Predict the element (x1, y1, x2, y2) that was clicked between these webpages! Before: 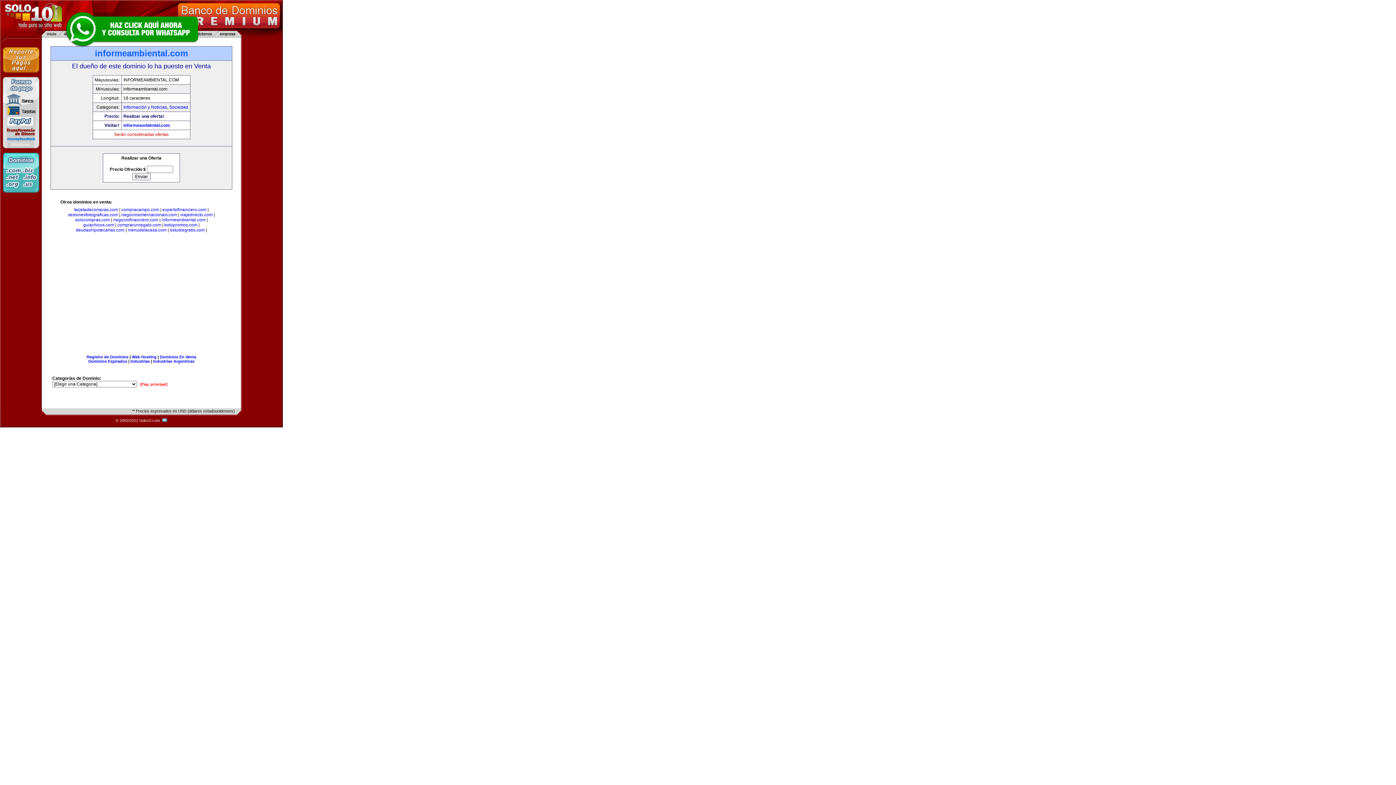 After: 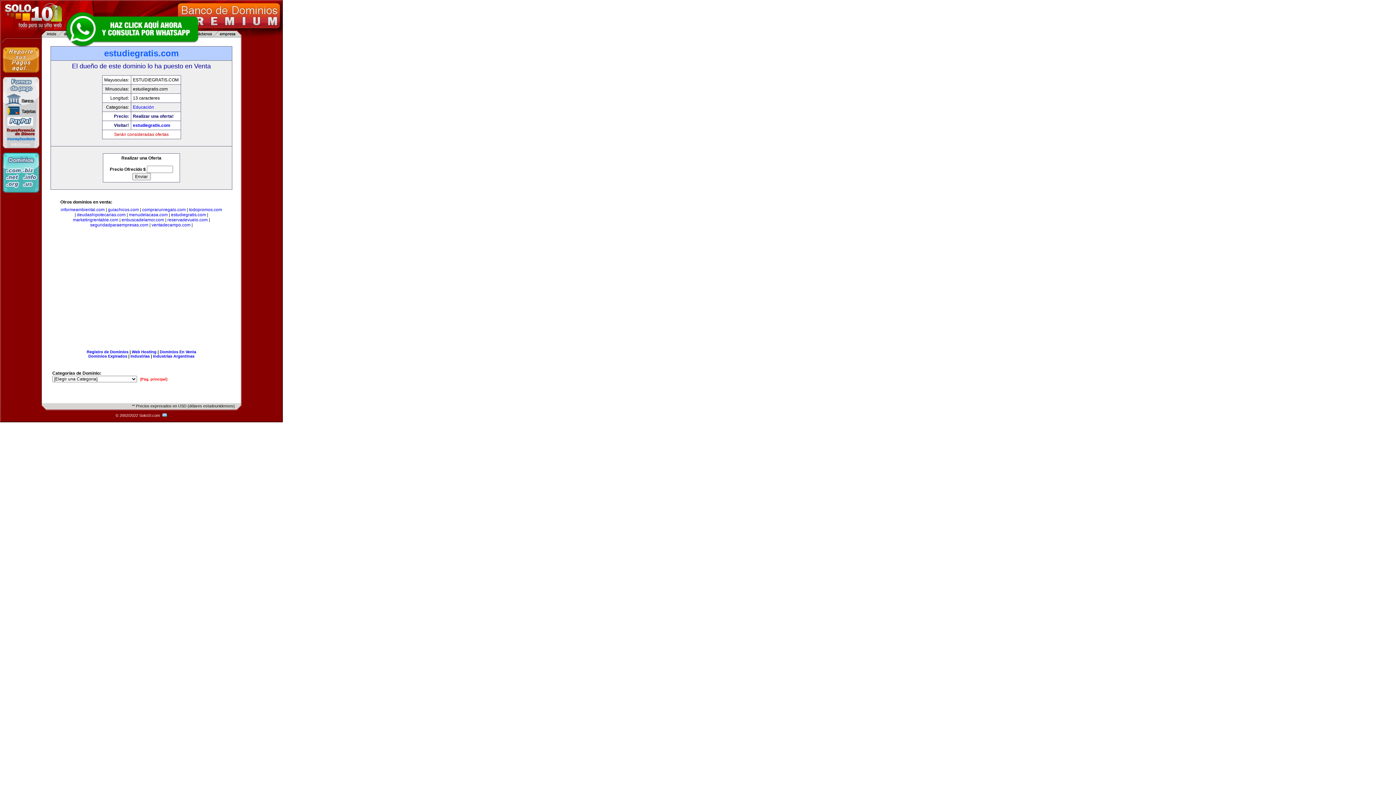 Action: bbox: (170, 227, 204, 232) label: estudiegratis.com